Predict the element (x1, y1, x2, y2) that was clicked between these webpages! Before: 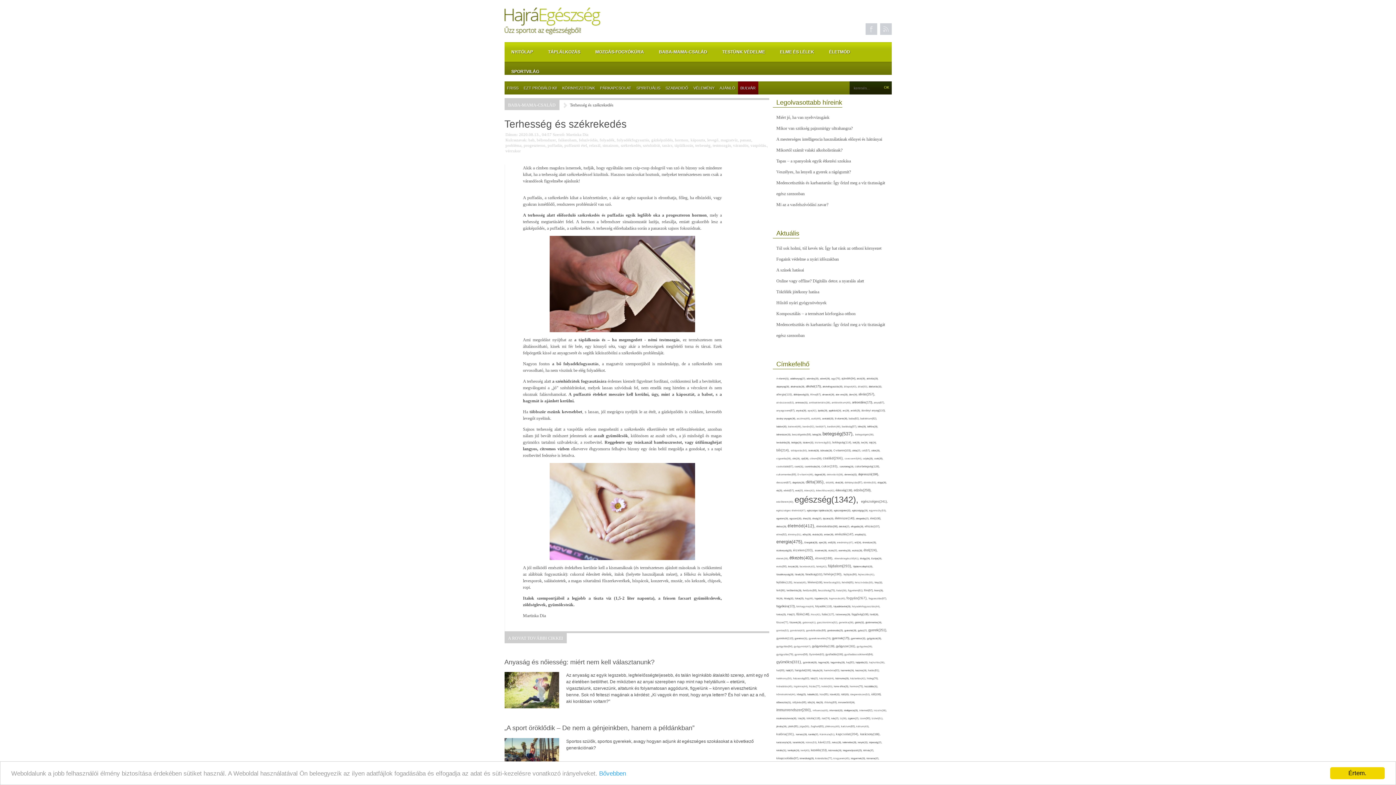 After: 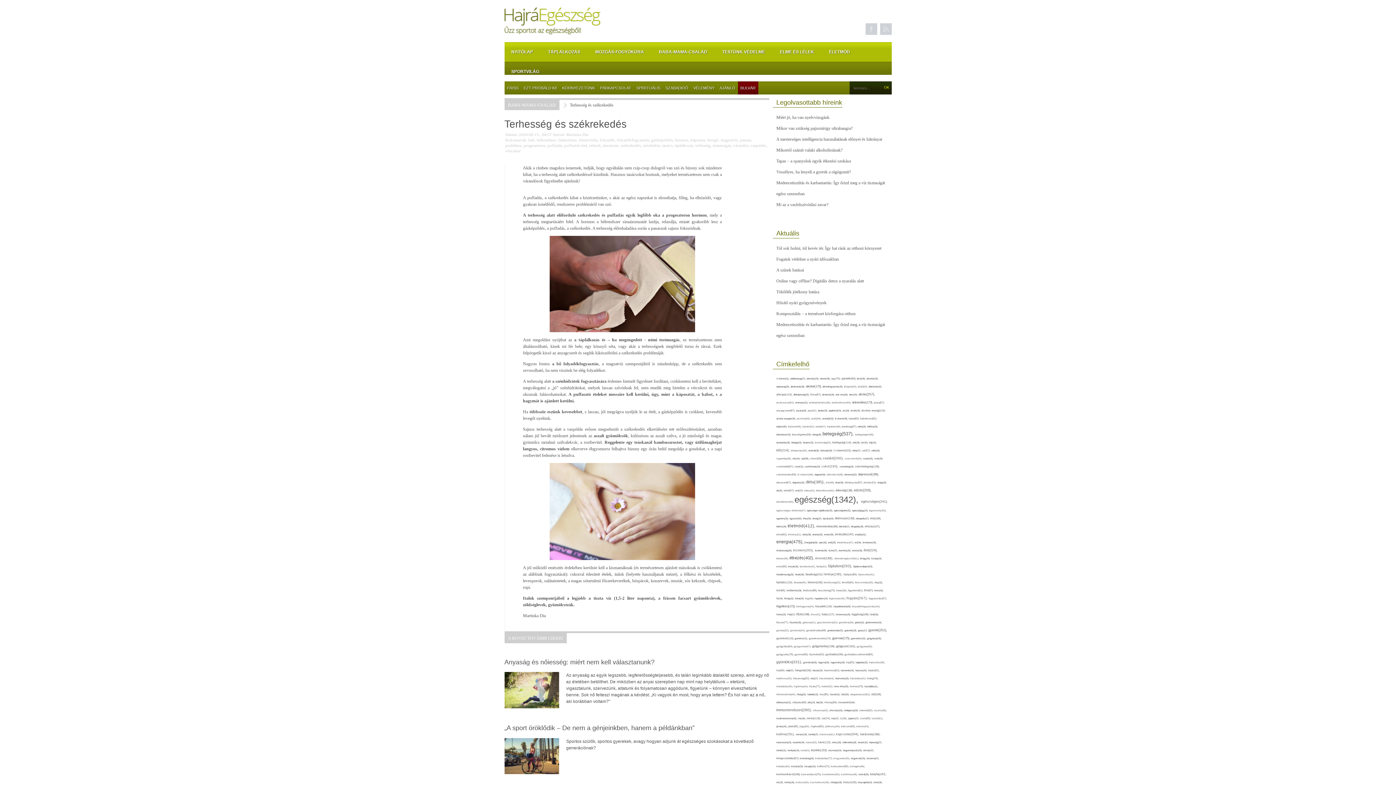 Action: bbox: (1330, 767, 1385, 779) label: Értem.